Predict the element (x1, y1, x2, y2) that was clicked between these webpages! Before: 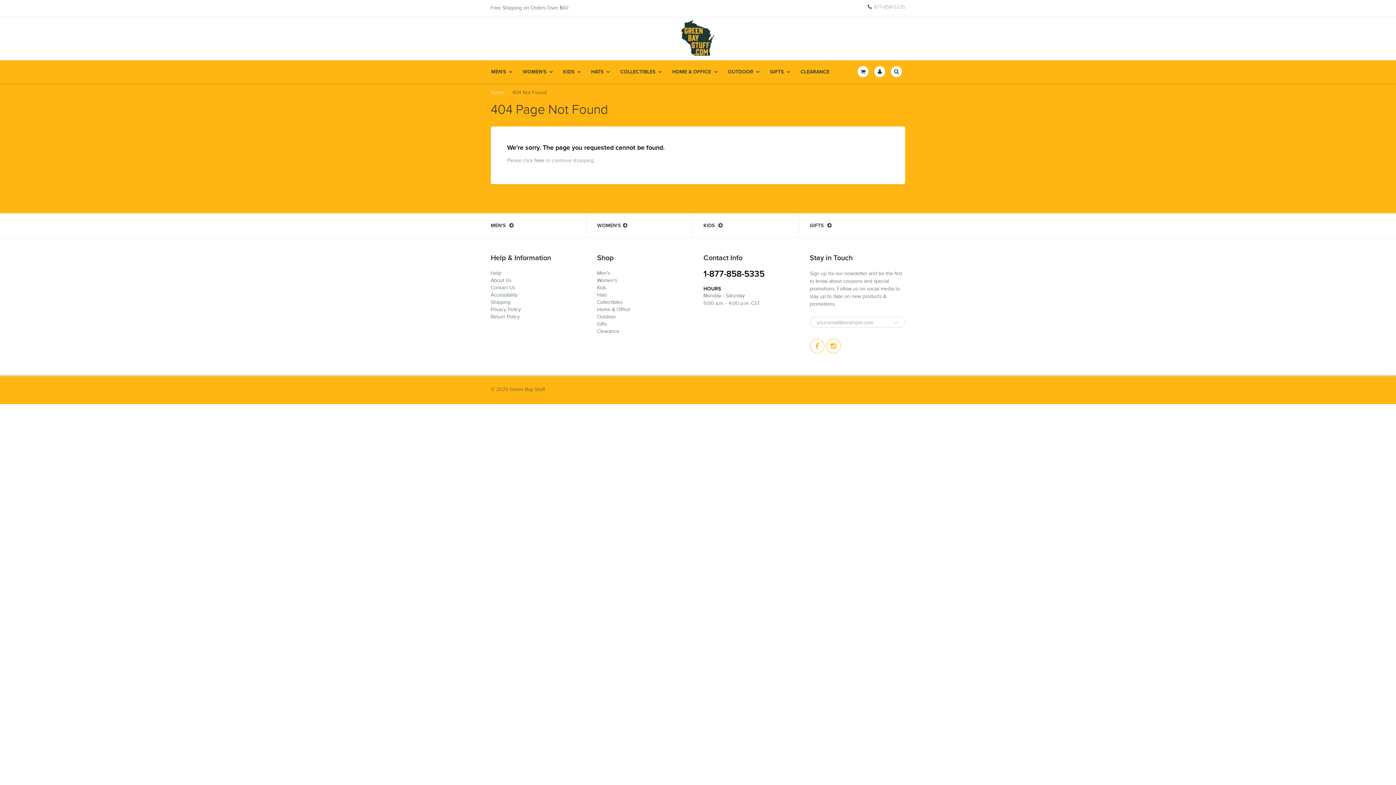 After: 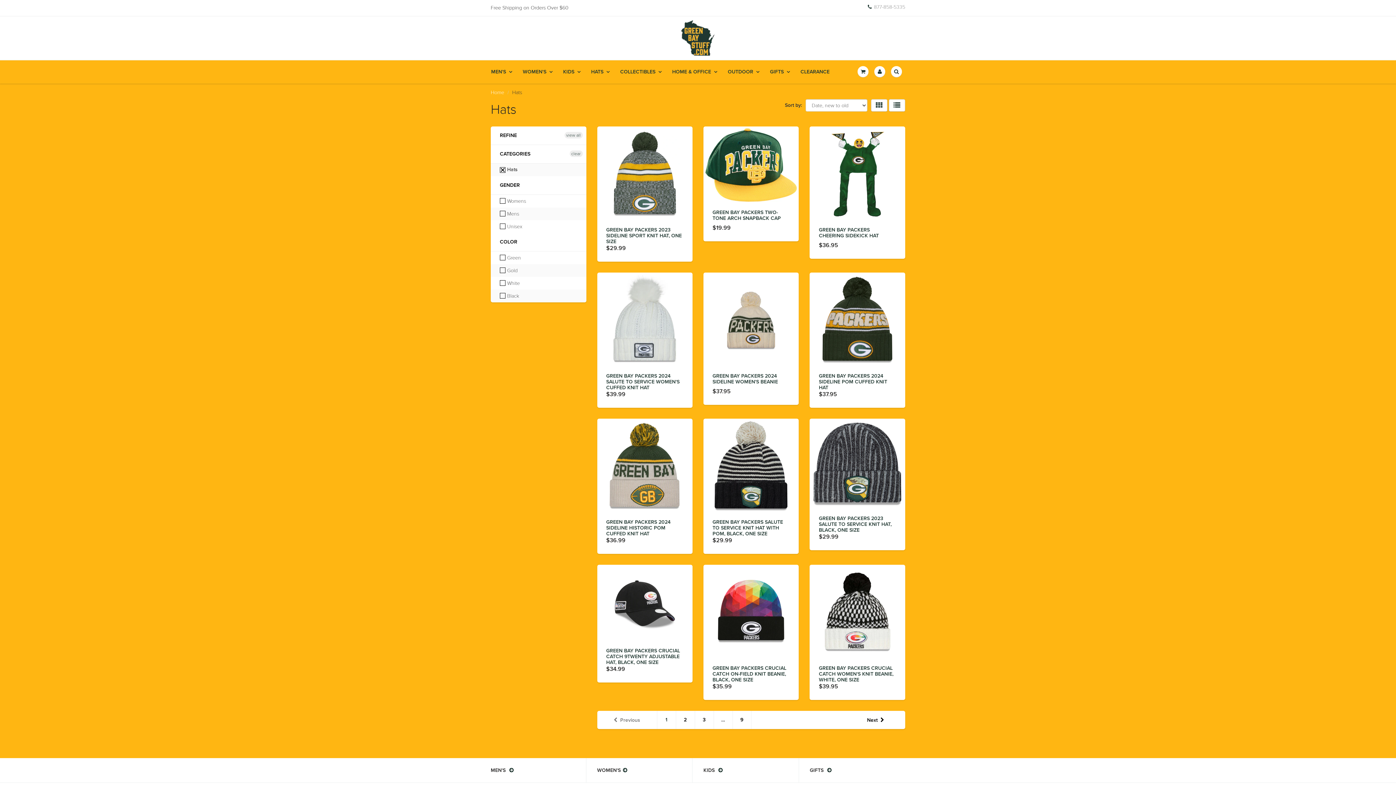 Action: bbox: (585, 60, 614, 83) label: HATS